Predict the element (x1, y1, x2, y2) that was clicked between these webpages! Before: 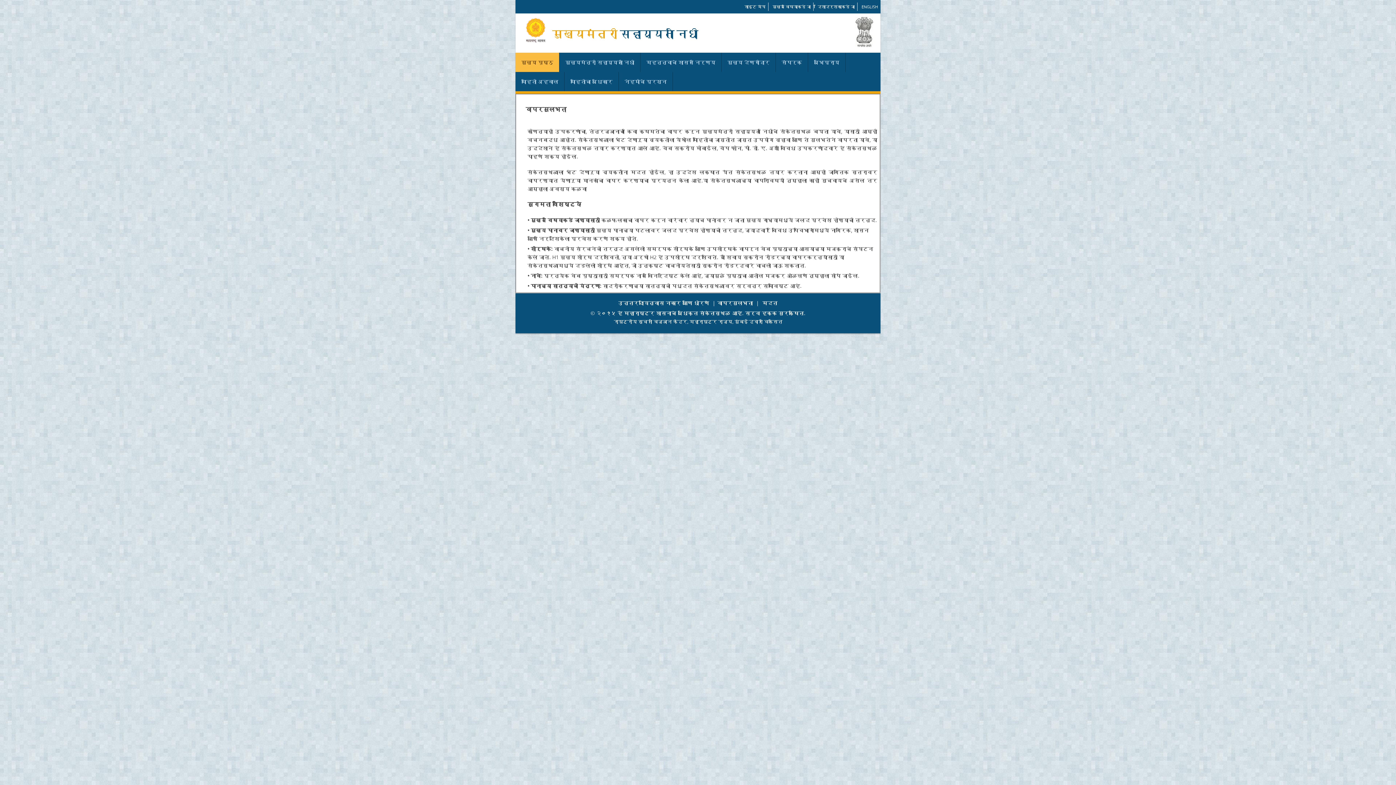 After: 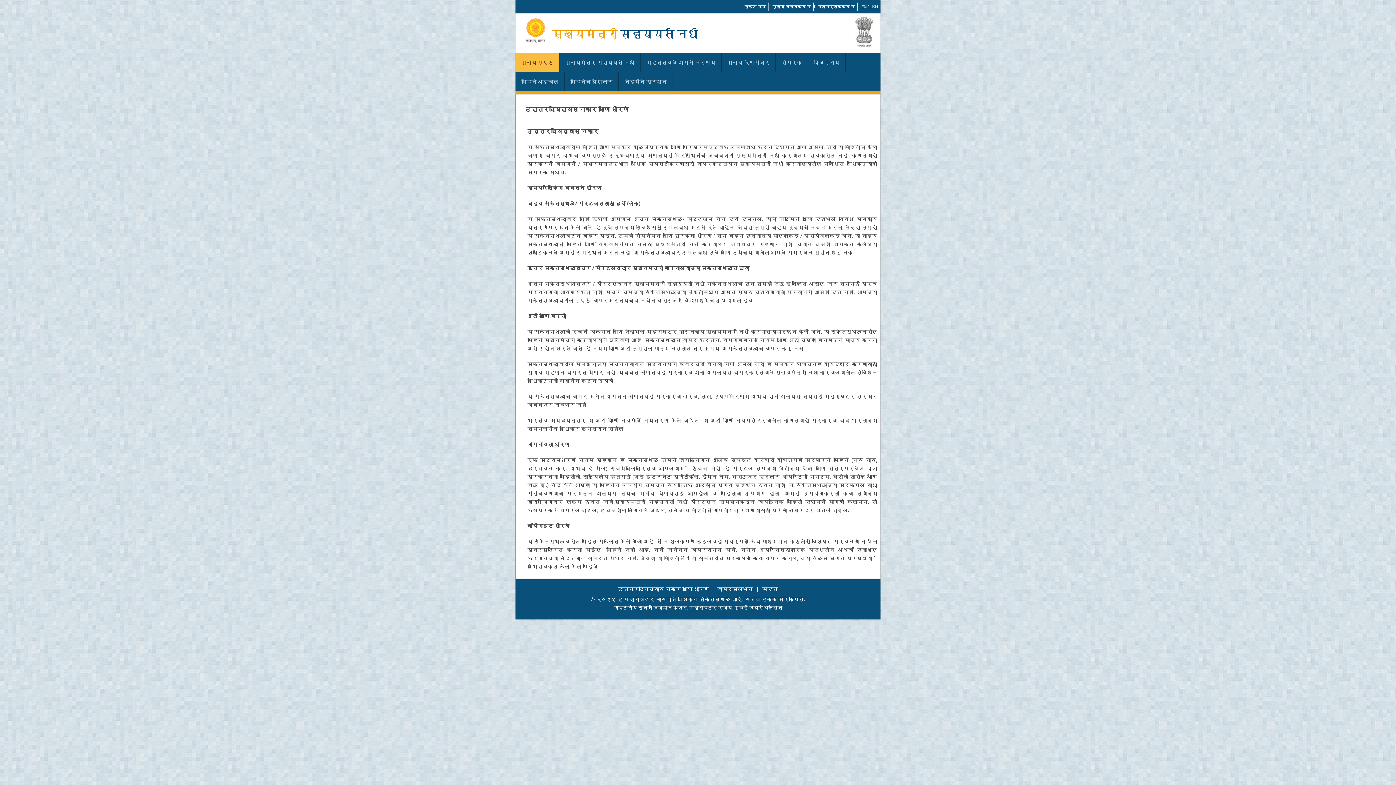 Action: label: उत्तरदायित्वास नकार आणि धोरणे bbox: (616, 298, 711, 307)